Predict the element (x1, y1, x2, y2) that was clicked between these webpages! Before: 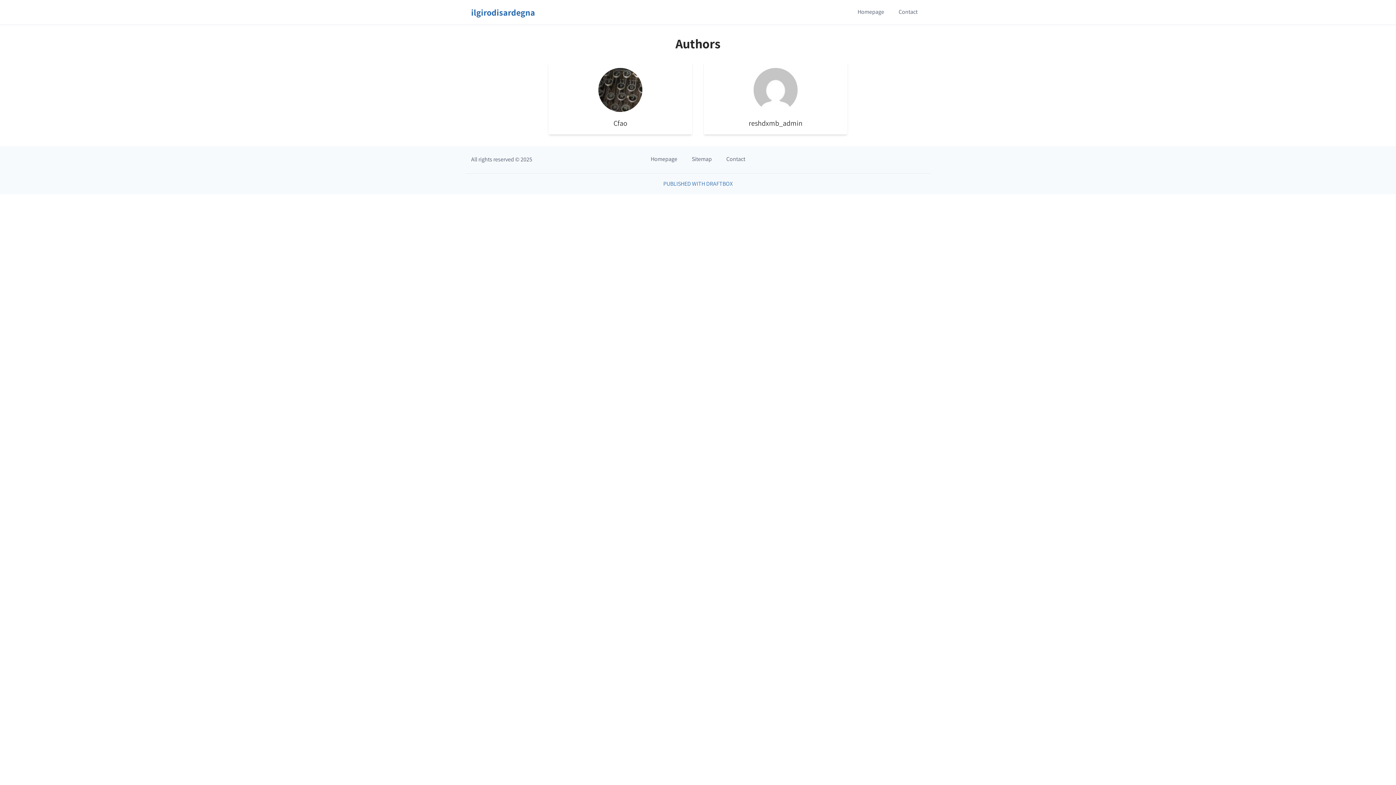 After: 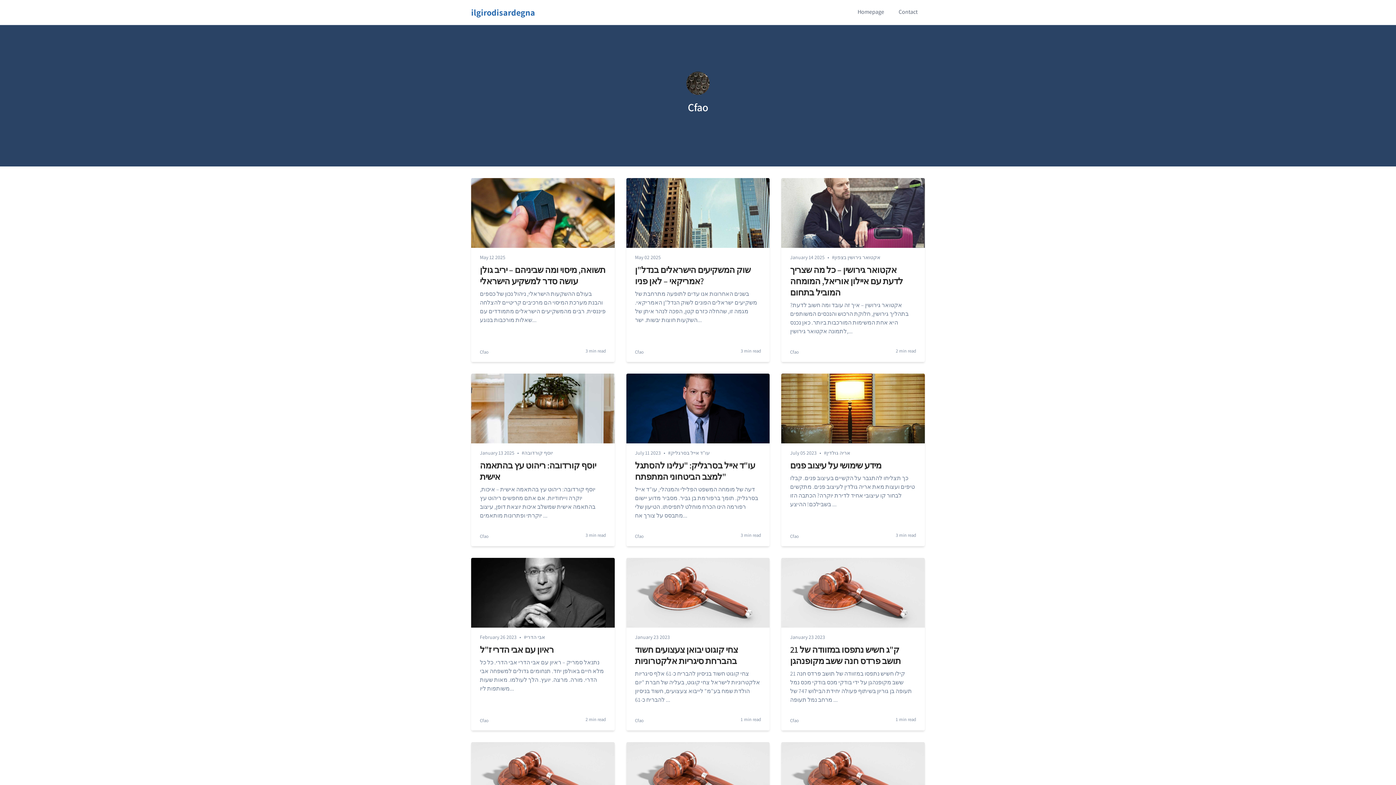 Action: label: Cfao bbox: (543, 62, 698, 134)